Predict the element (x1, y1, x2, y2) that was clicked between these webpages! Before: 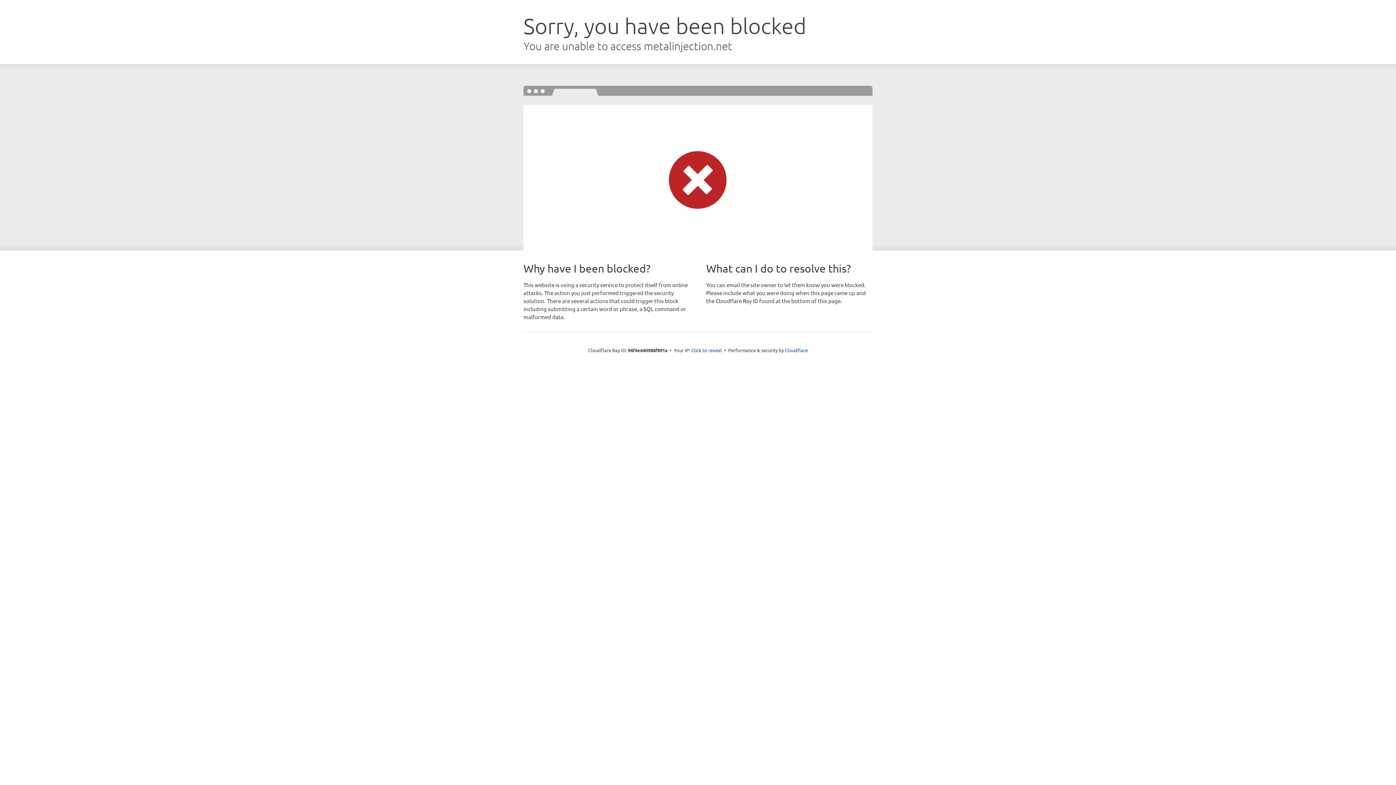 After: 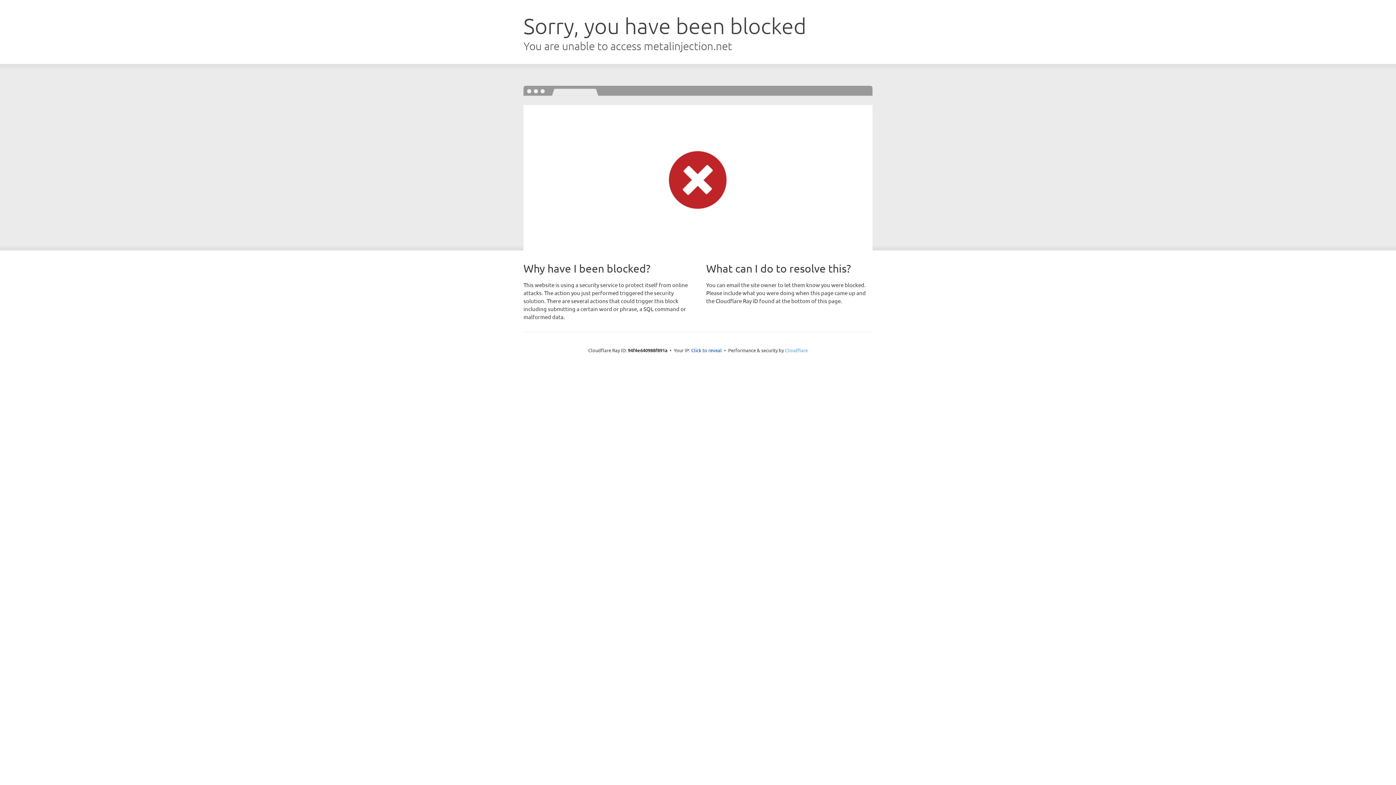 Action: bbox: (785, 347, 808, 353) label: Cloudflare